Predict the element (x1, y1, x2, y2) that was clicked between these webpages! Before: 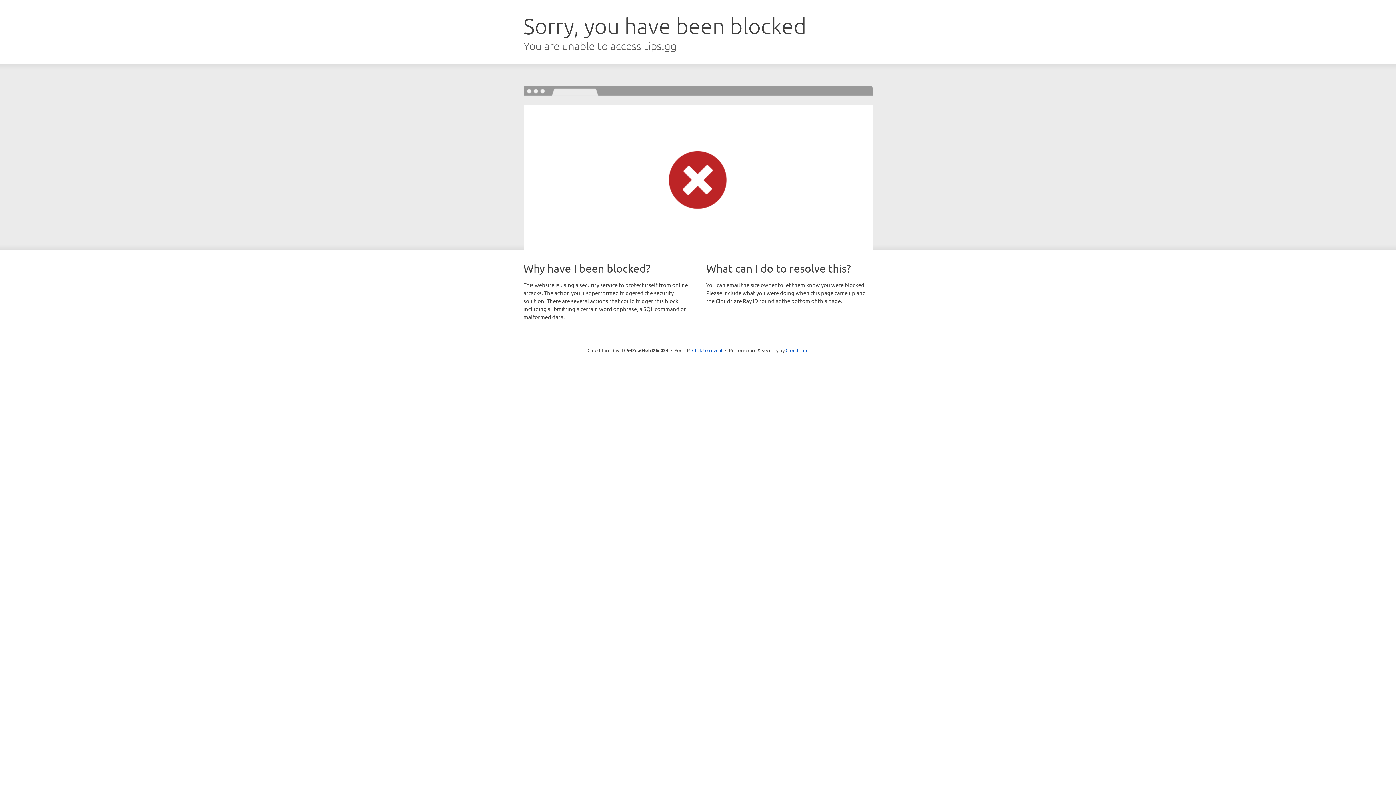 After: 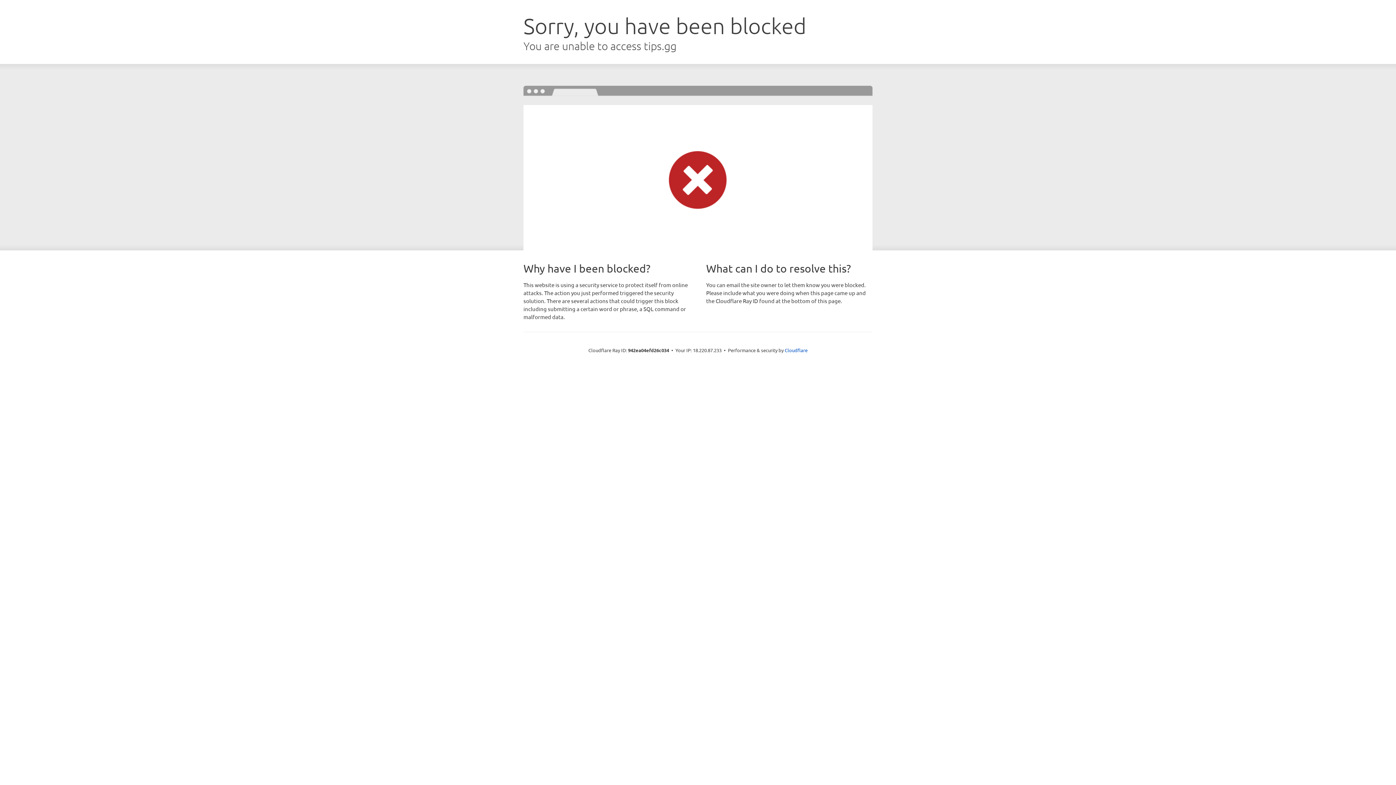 Action: bbox: (692, 346, 722, 353) label: Click to reveal